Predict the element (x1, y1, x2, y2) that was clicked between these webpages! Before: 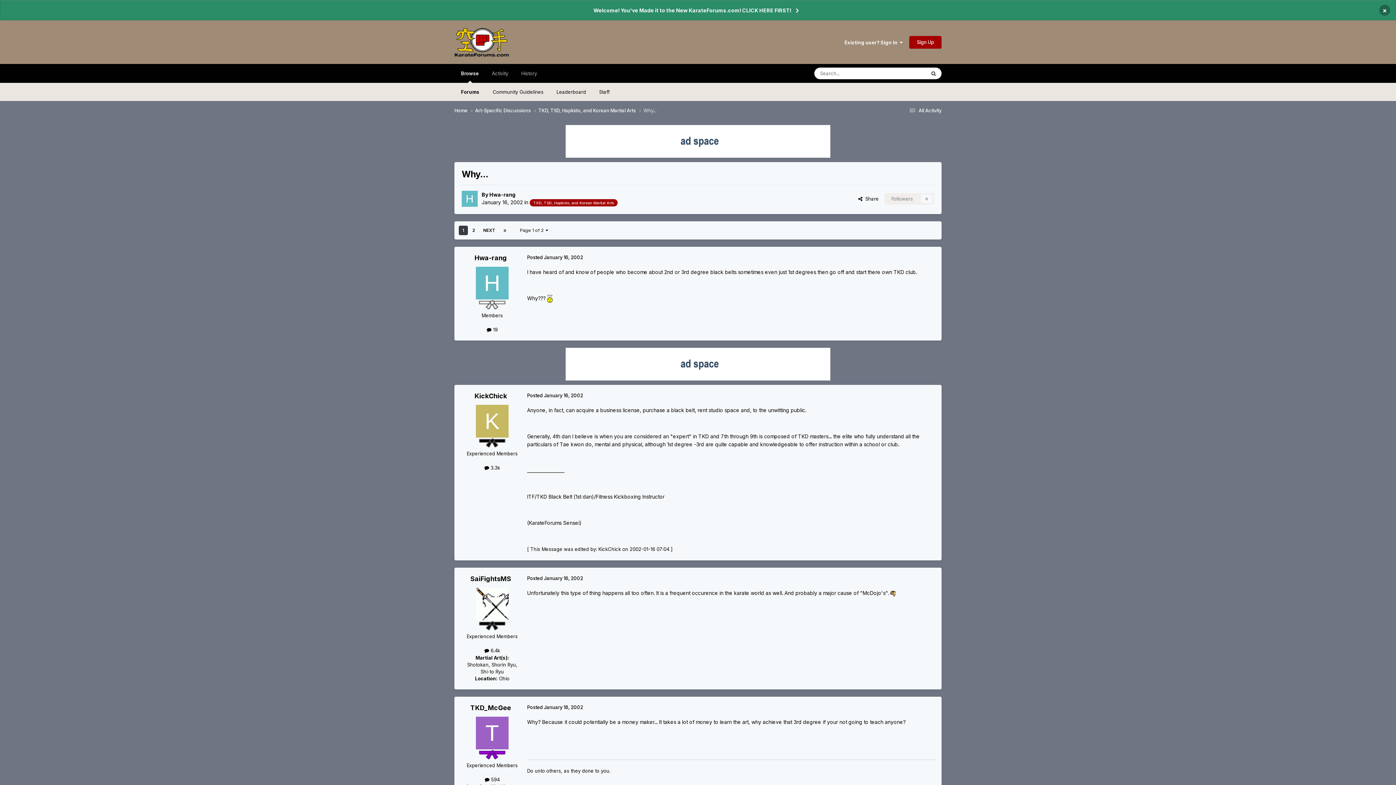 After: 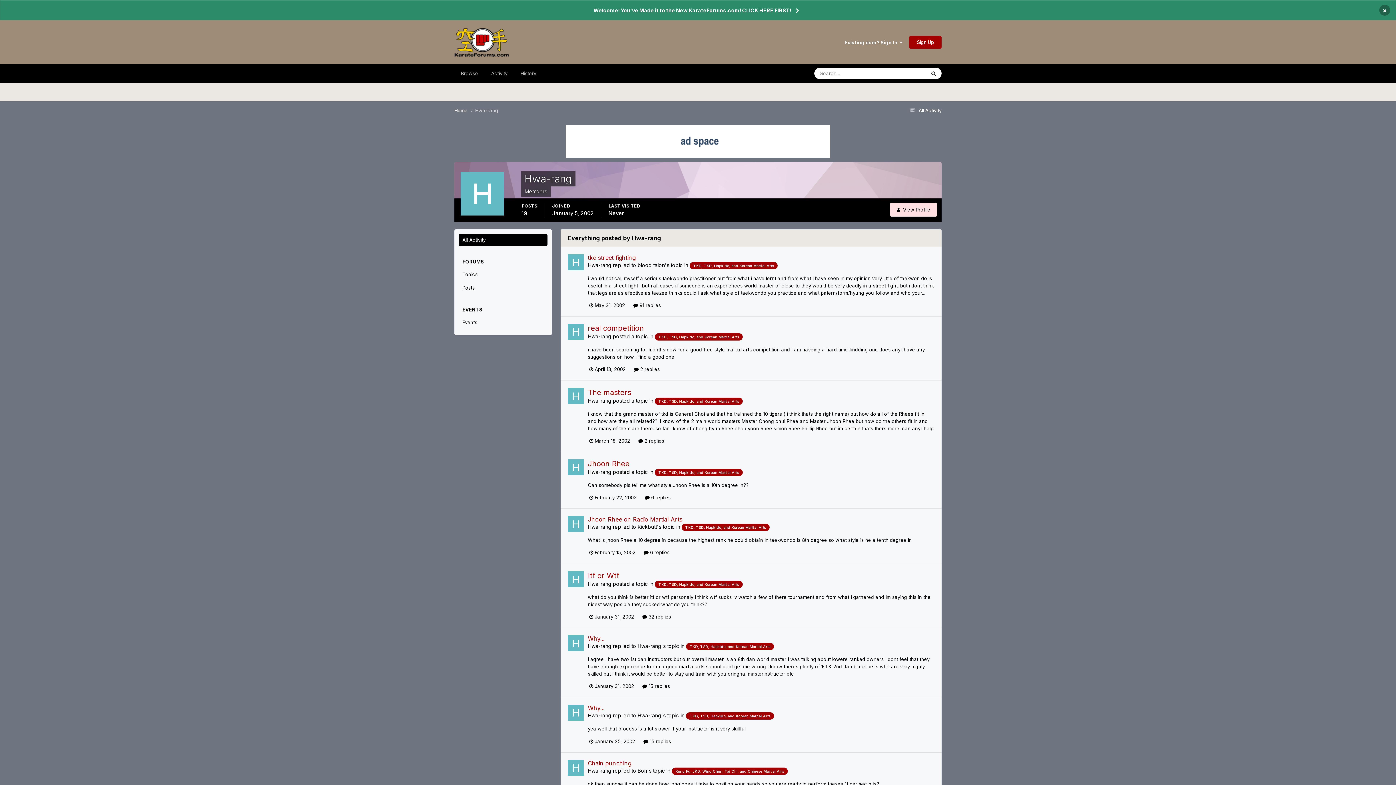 Action: label:  19 bbox: (486, 327, 497, 332)